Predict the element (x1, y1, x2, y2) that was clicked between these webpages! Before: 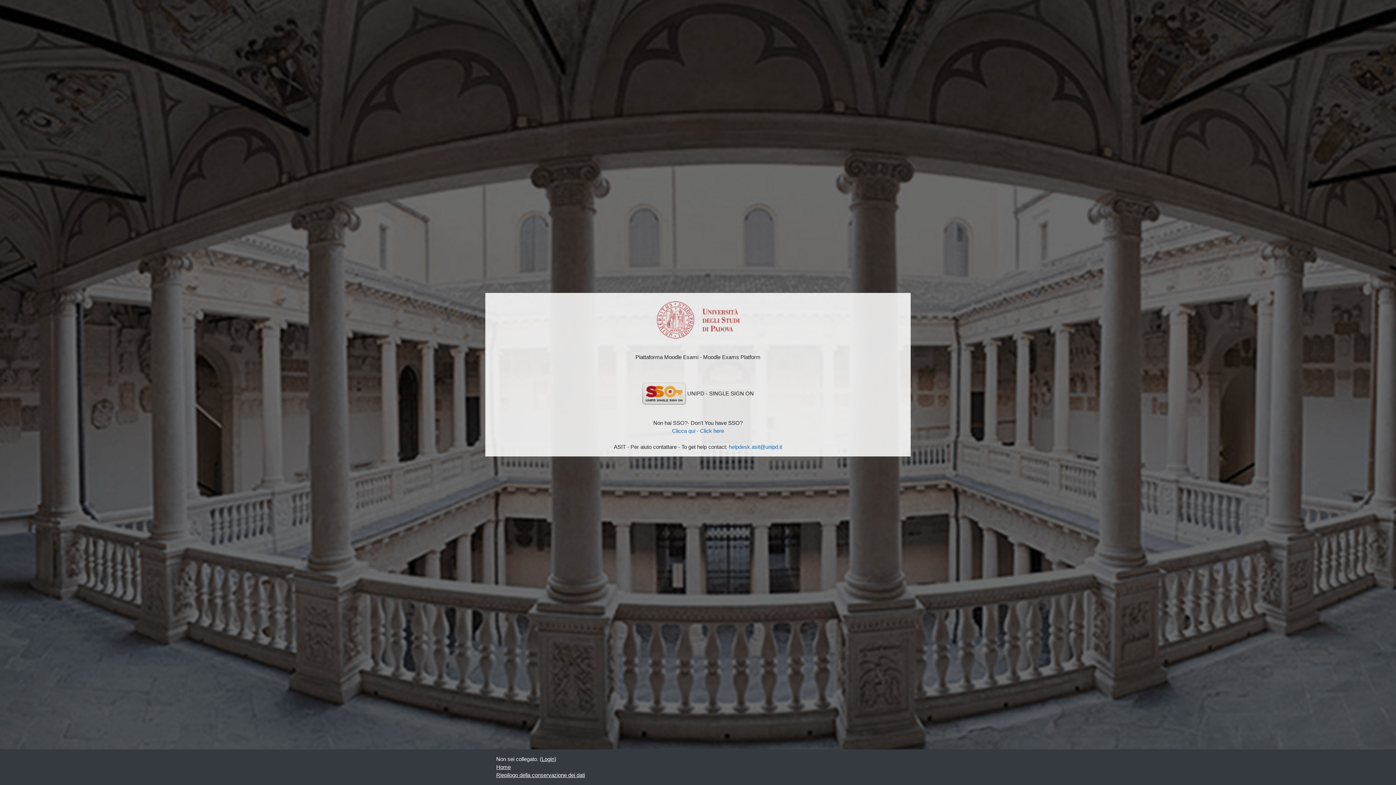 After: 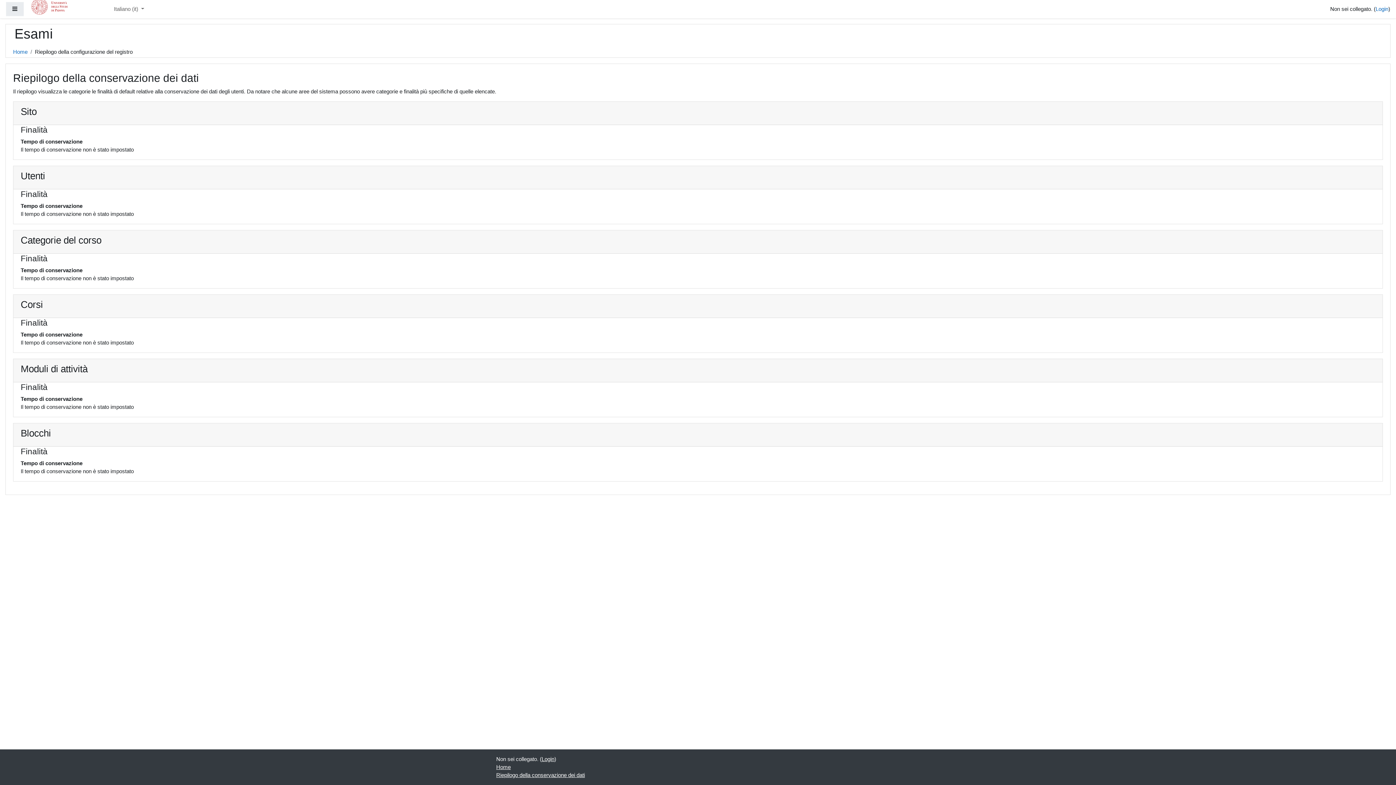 Action: bbox: (496, 772, 585, 778) label: Riepilogo della conservazione dei dati